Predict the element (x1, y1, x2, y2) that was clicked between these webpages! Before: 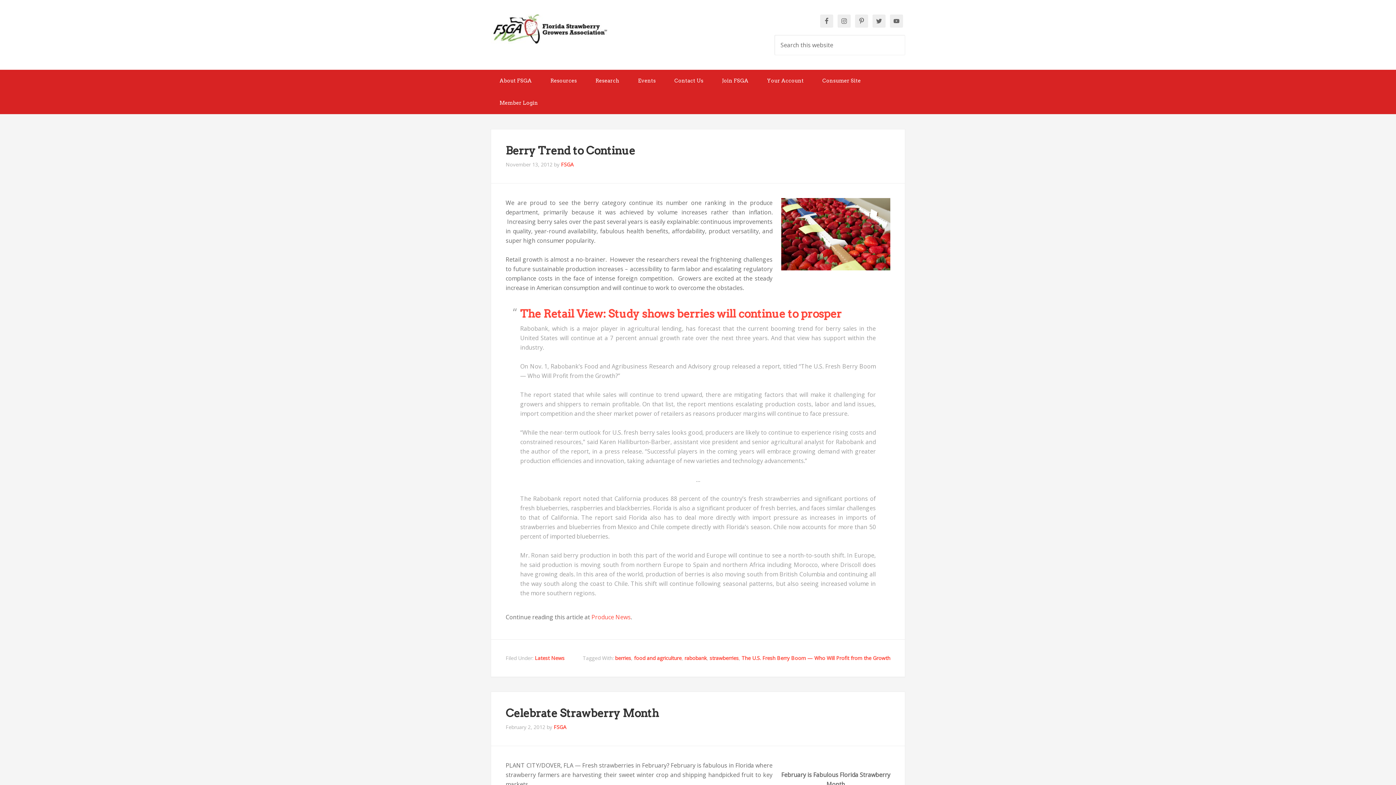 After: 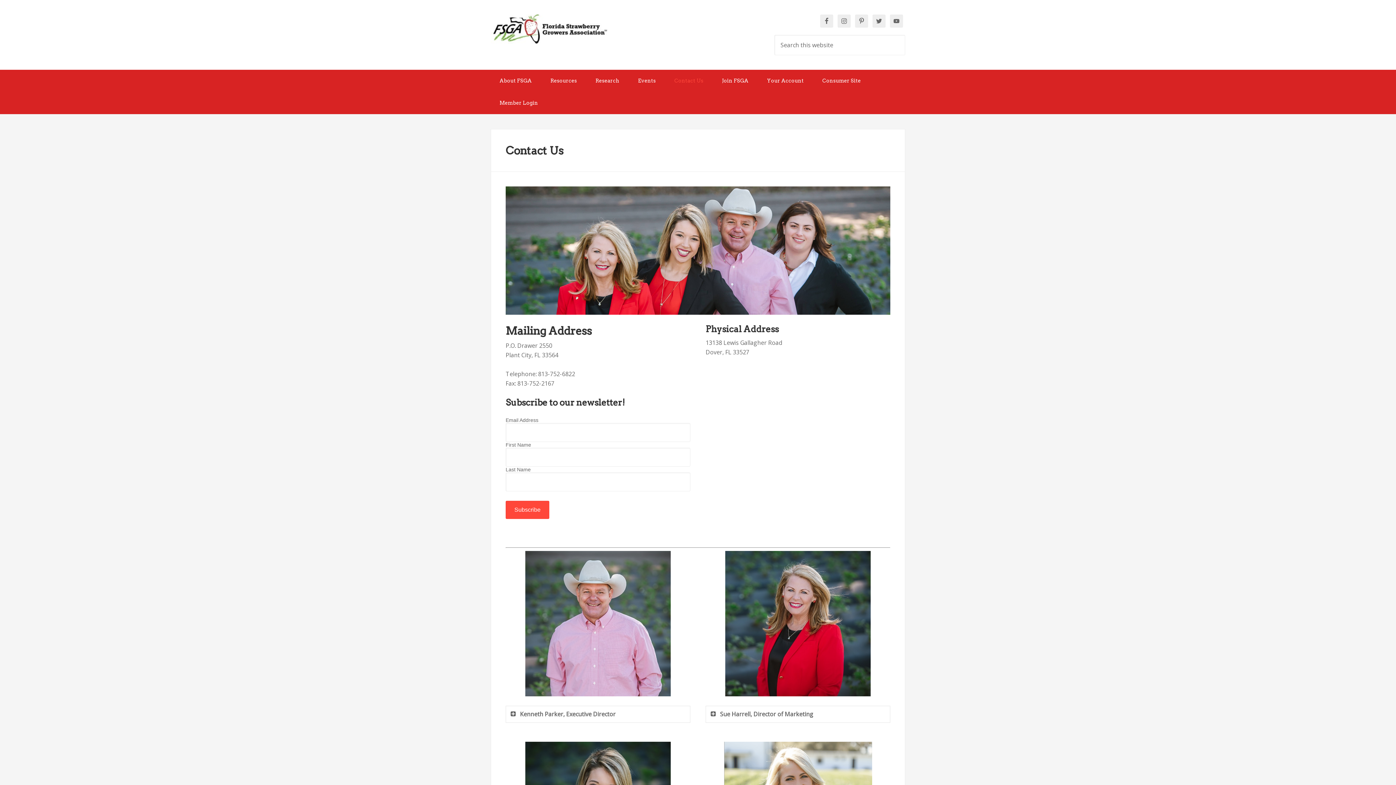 Action: label: Contact Us bbox: (665, 69, 712, 92)